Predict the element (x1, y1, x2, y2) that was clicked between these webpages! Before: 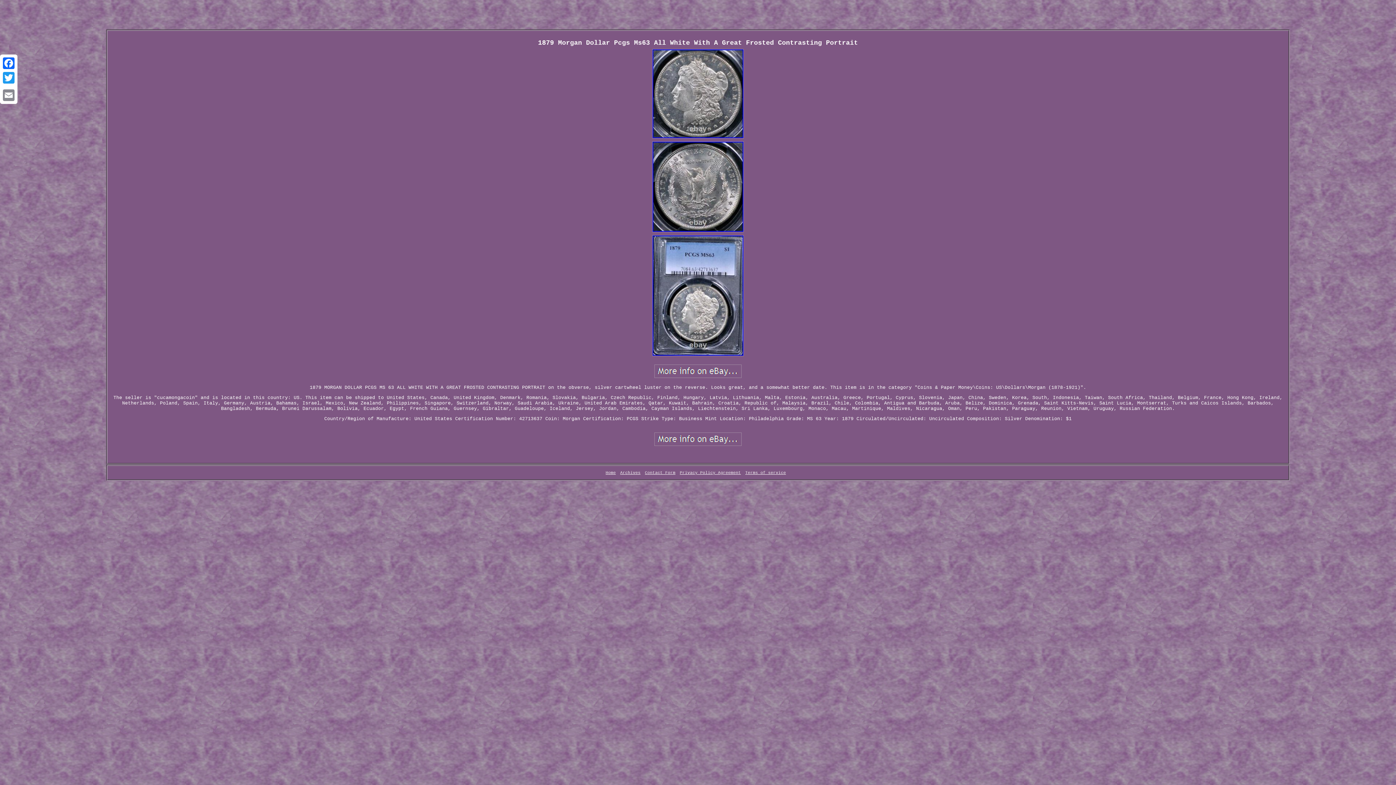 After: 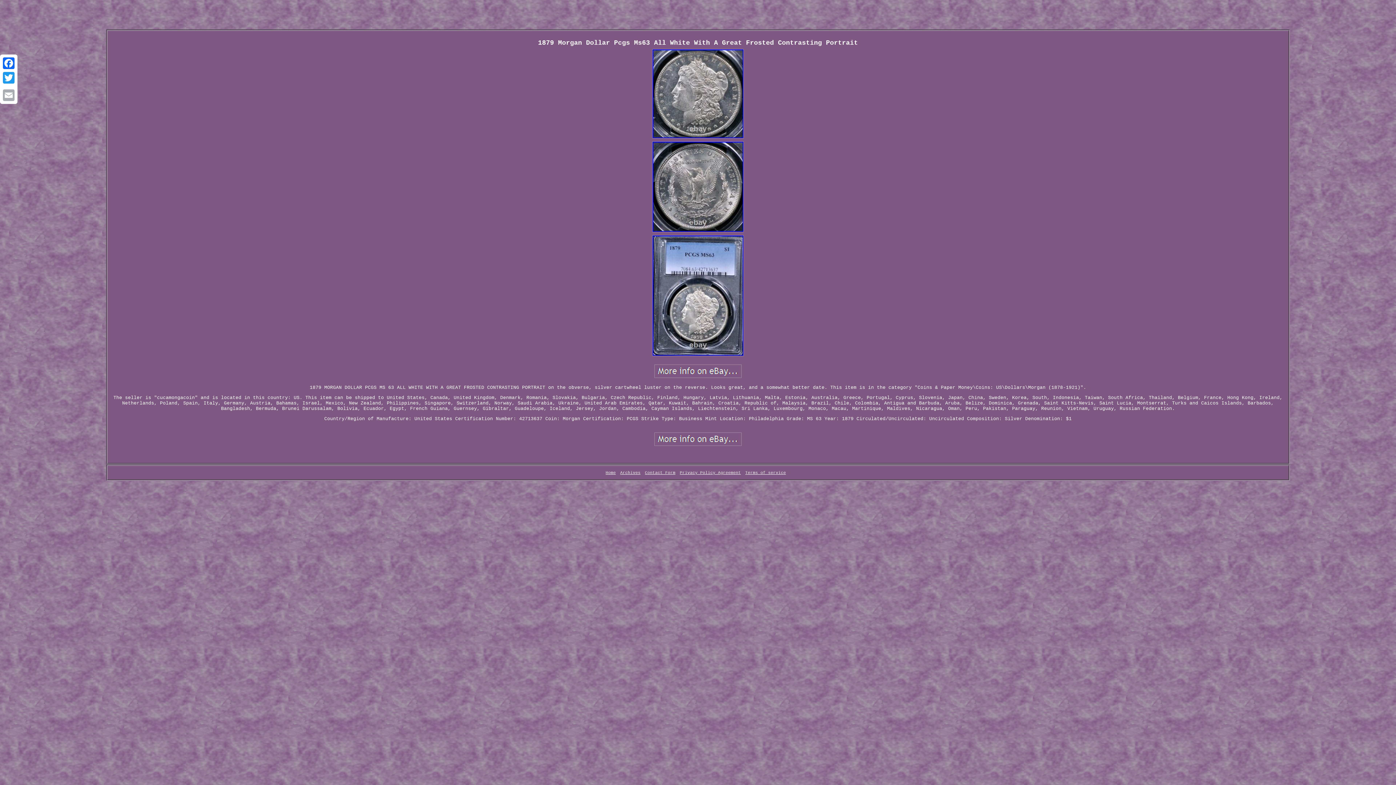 Action: bbox: (1, 88, 16, 102) label: Email